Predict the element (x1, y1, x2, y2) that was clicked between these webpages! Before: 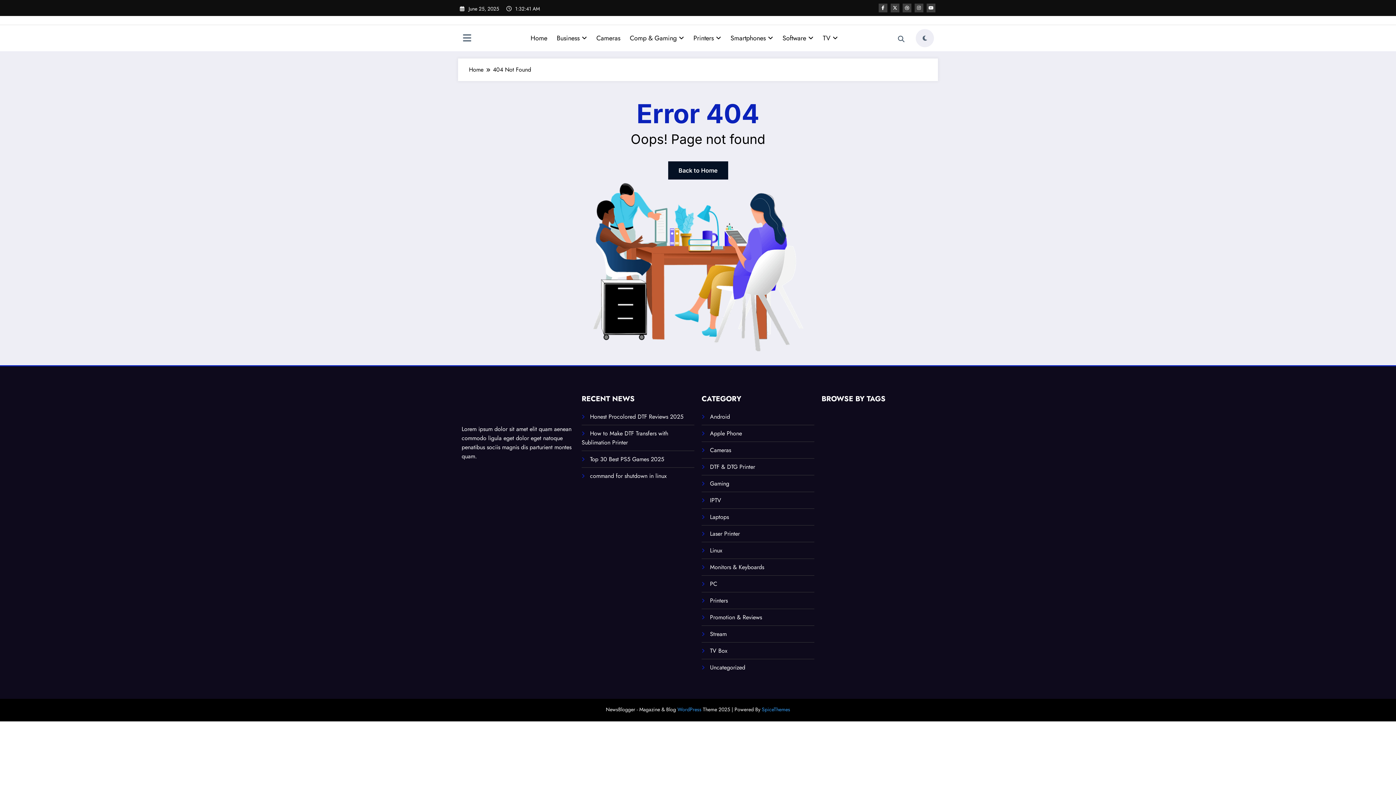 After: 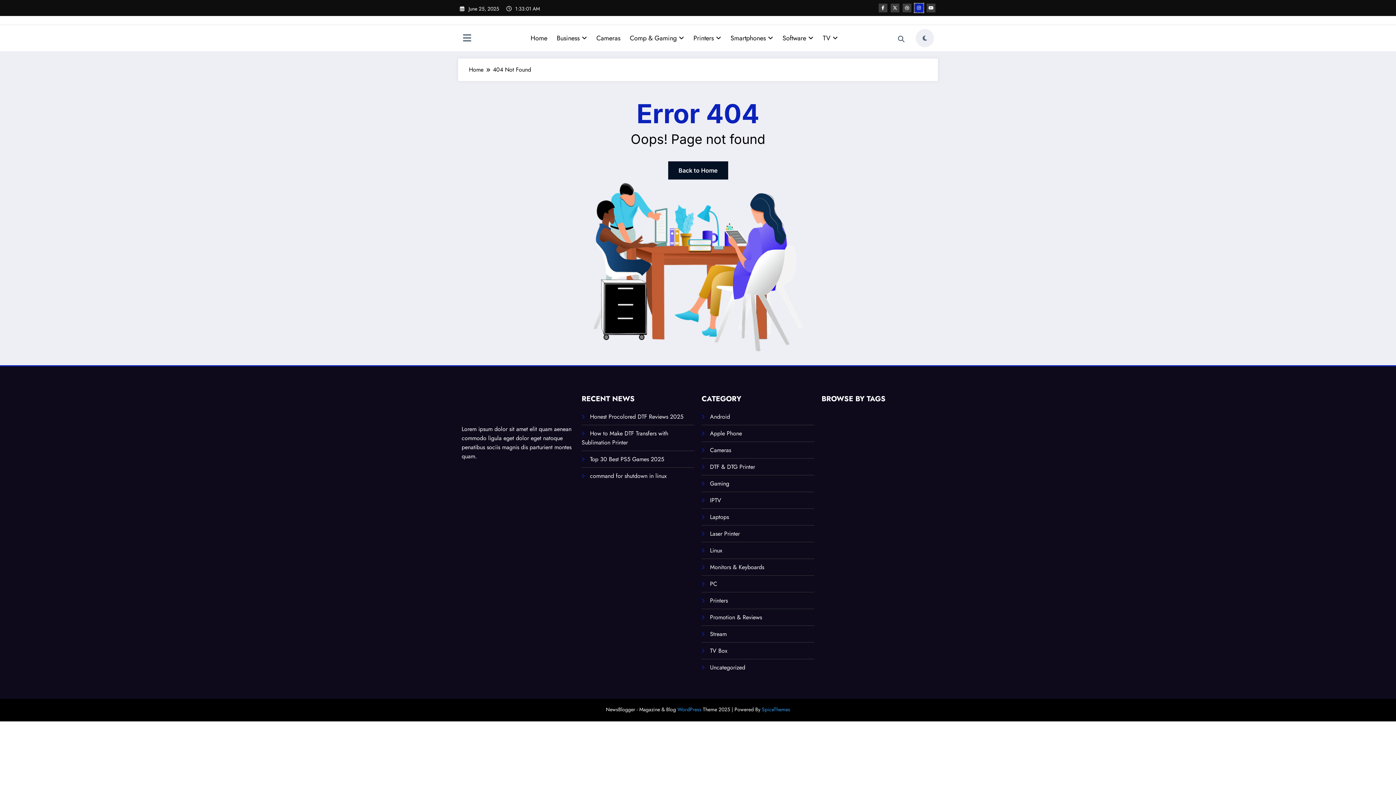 Action: bbox: (914, 3, 923, 12)